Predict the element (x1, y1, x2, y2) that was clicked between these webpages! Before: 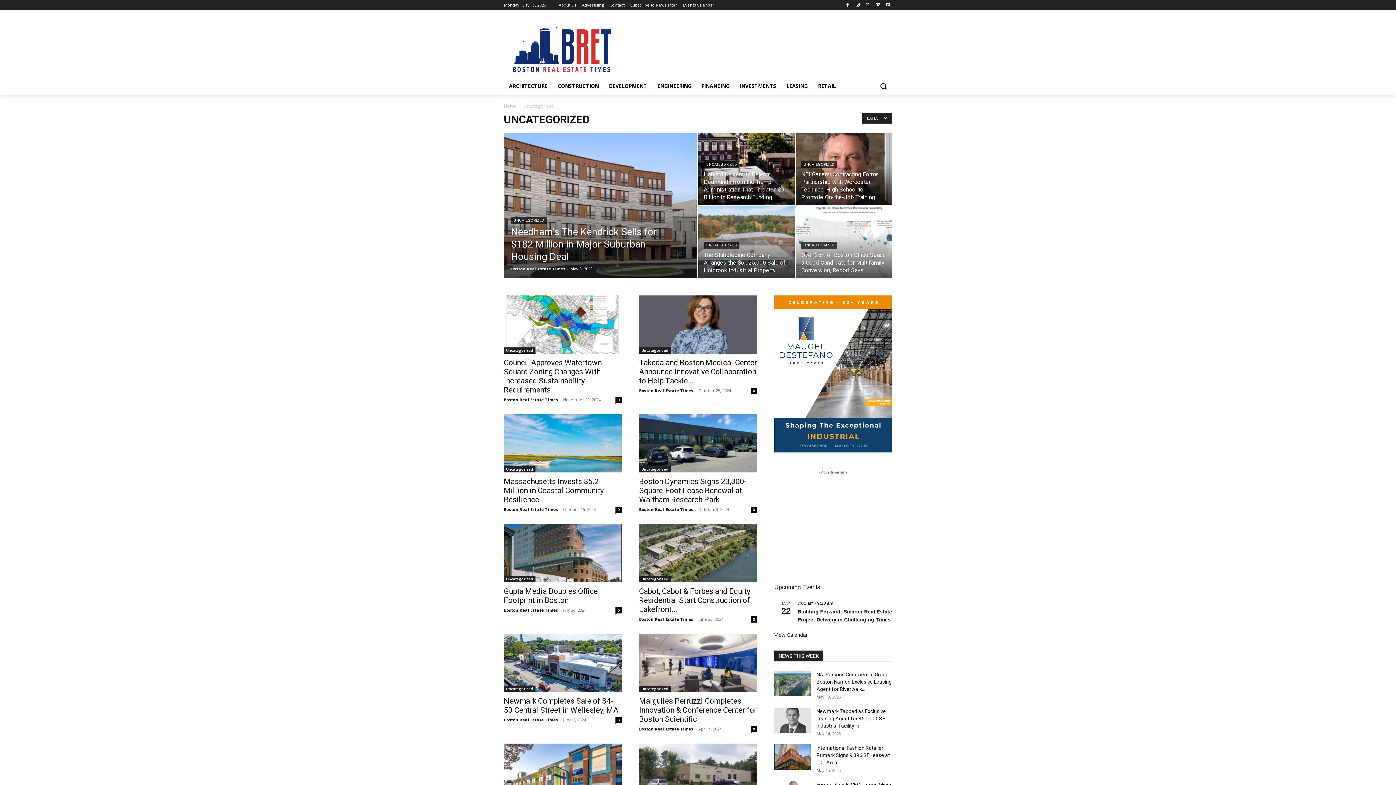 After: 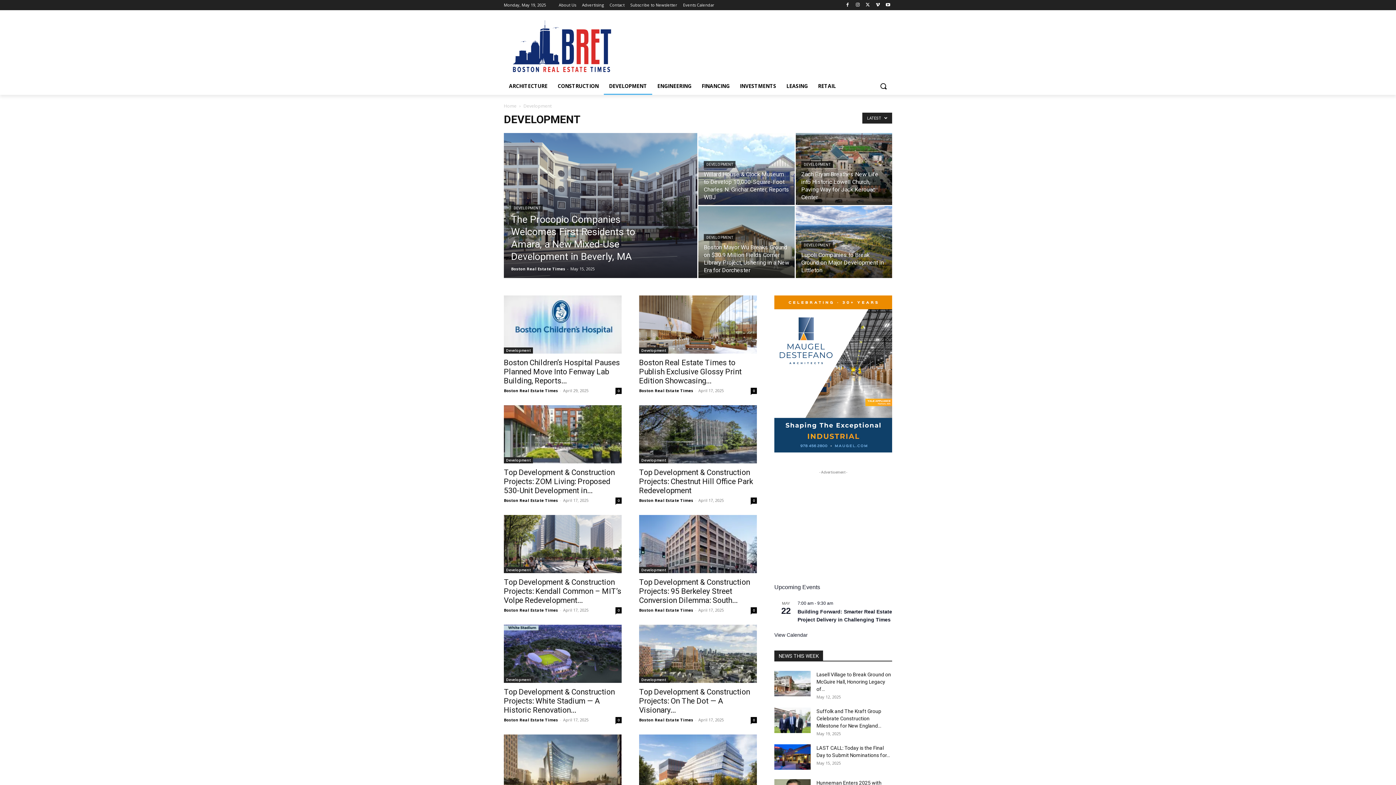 Action: label: DEVELOPMENT bbox: (604, 77, 652, 94)